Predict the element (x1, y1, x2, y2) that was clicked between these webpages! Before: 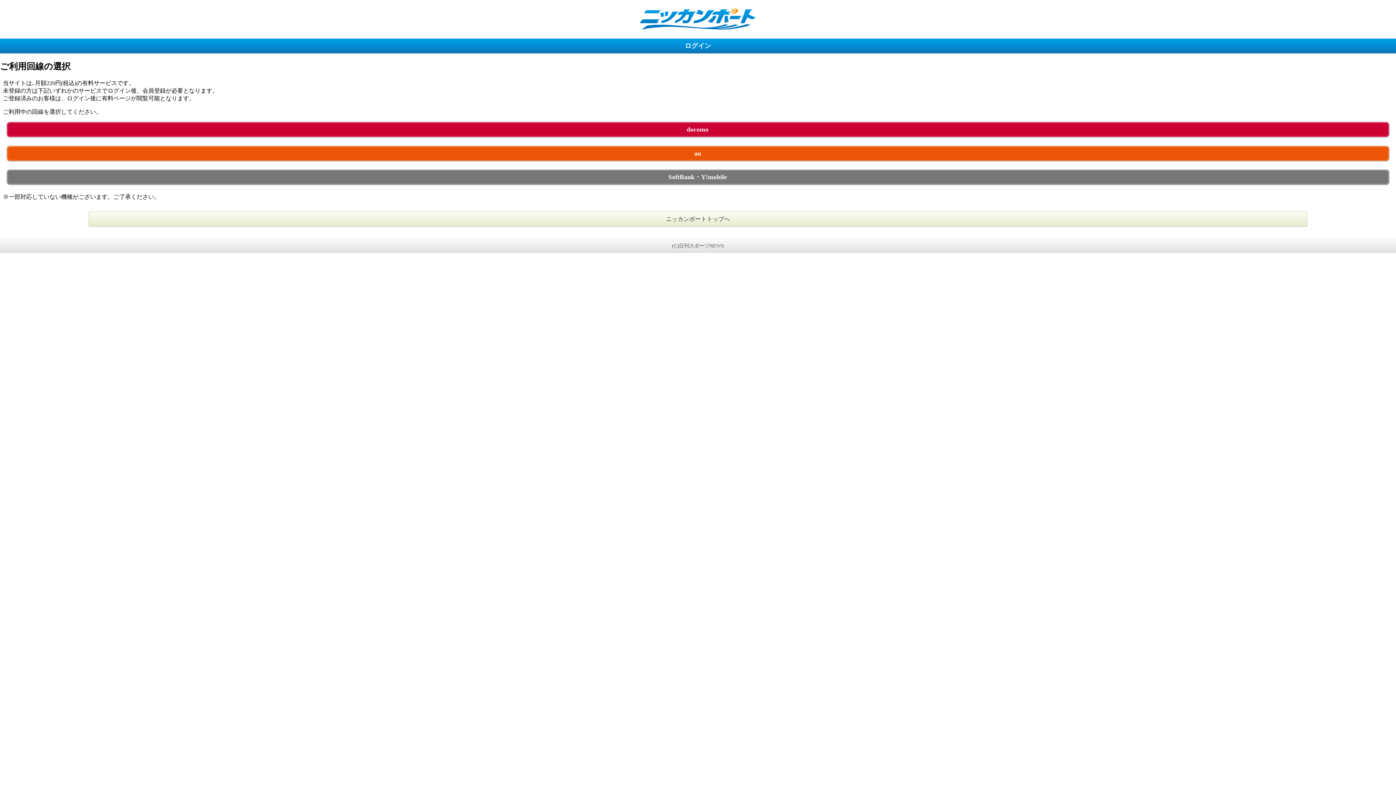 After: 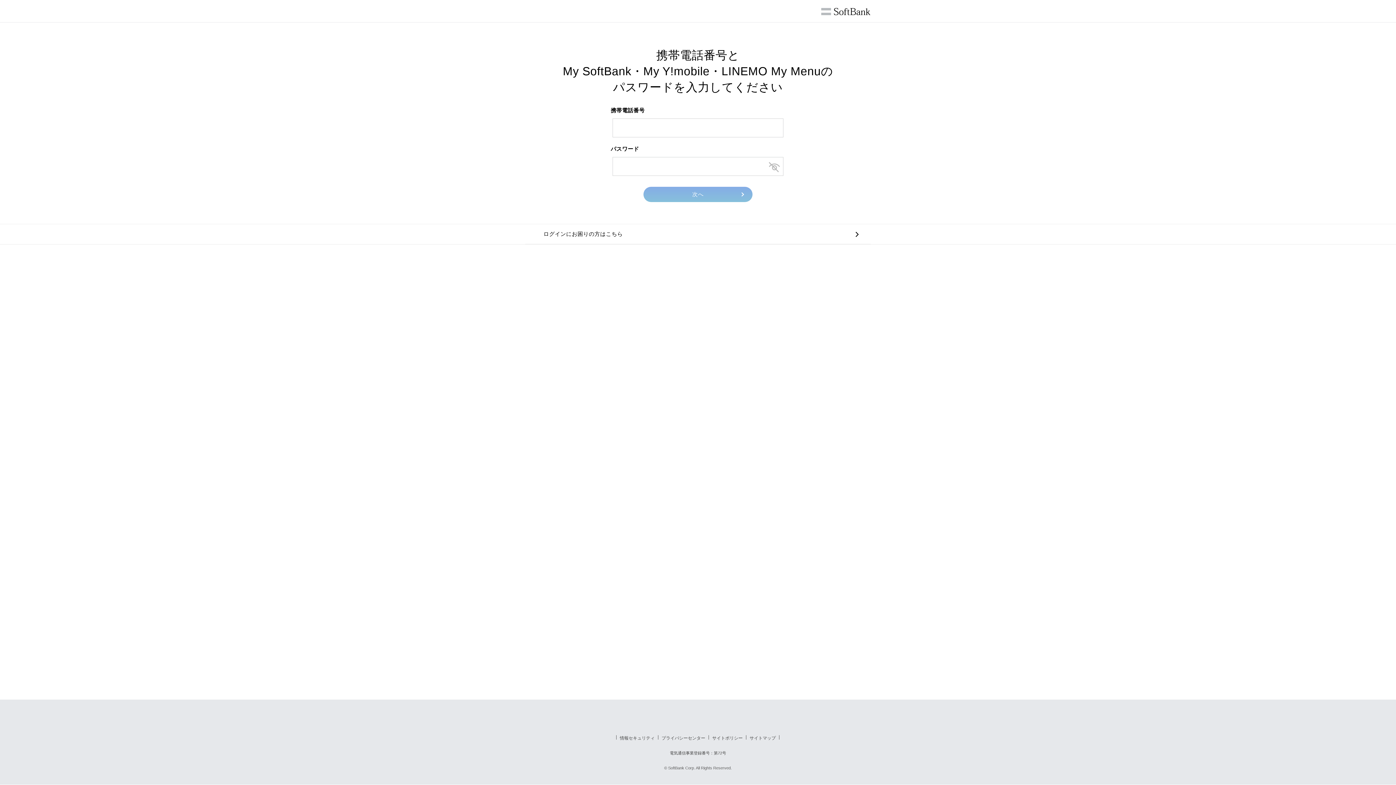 Action: bbox: (6, 169, 1389, 185) label: SoftBank・Y!mobile